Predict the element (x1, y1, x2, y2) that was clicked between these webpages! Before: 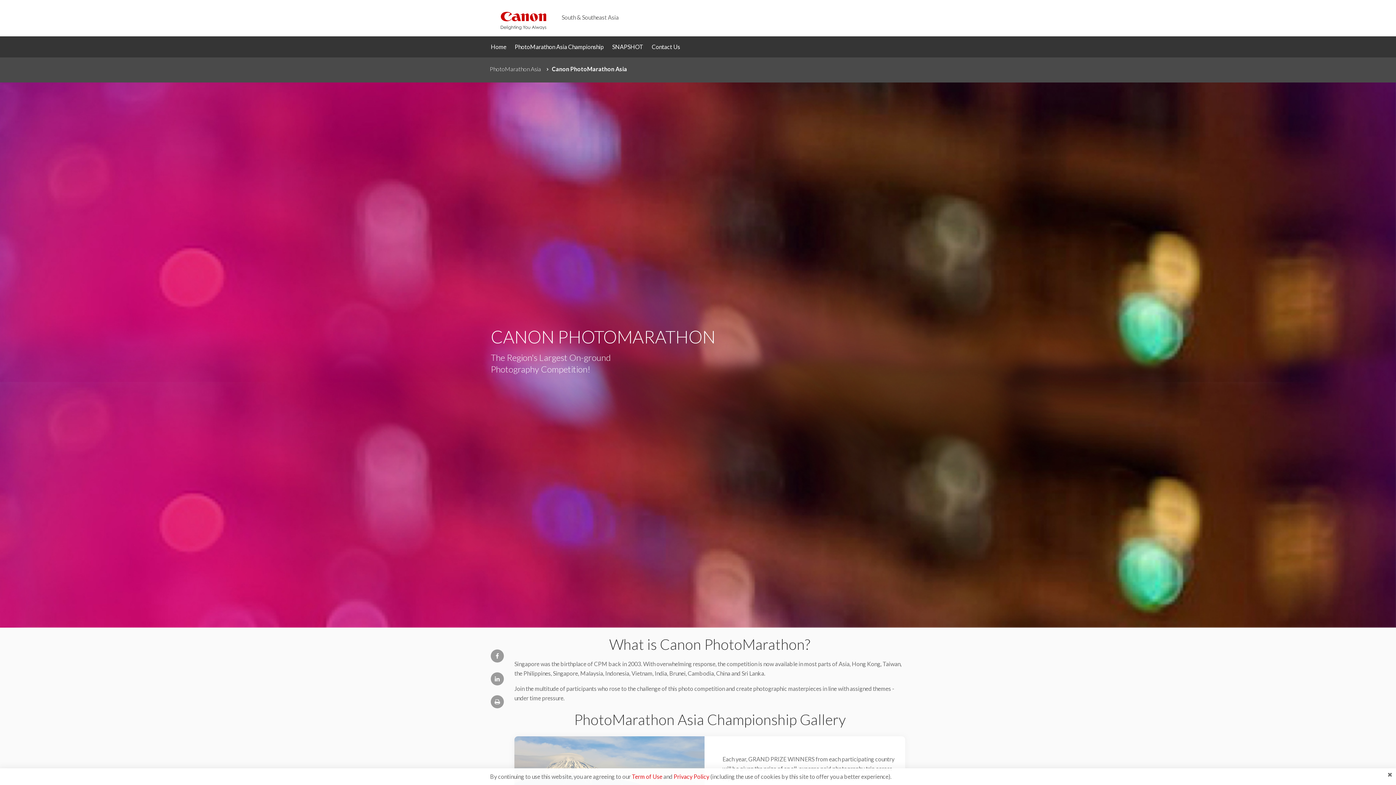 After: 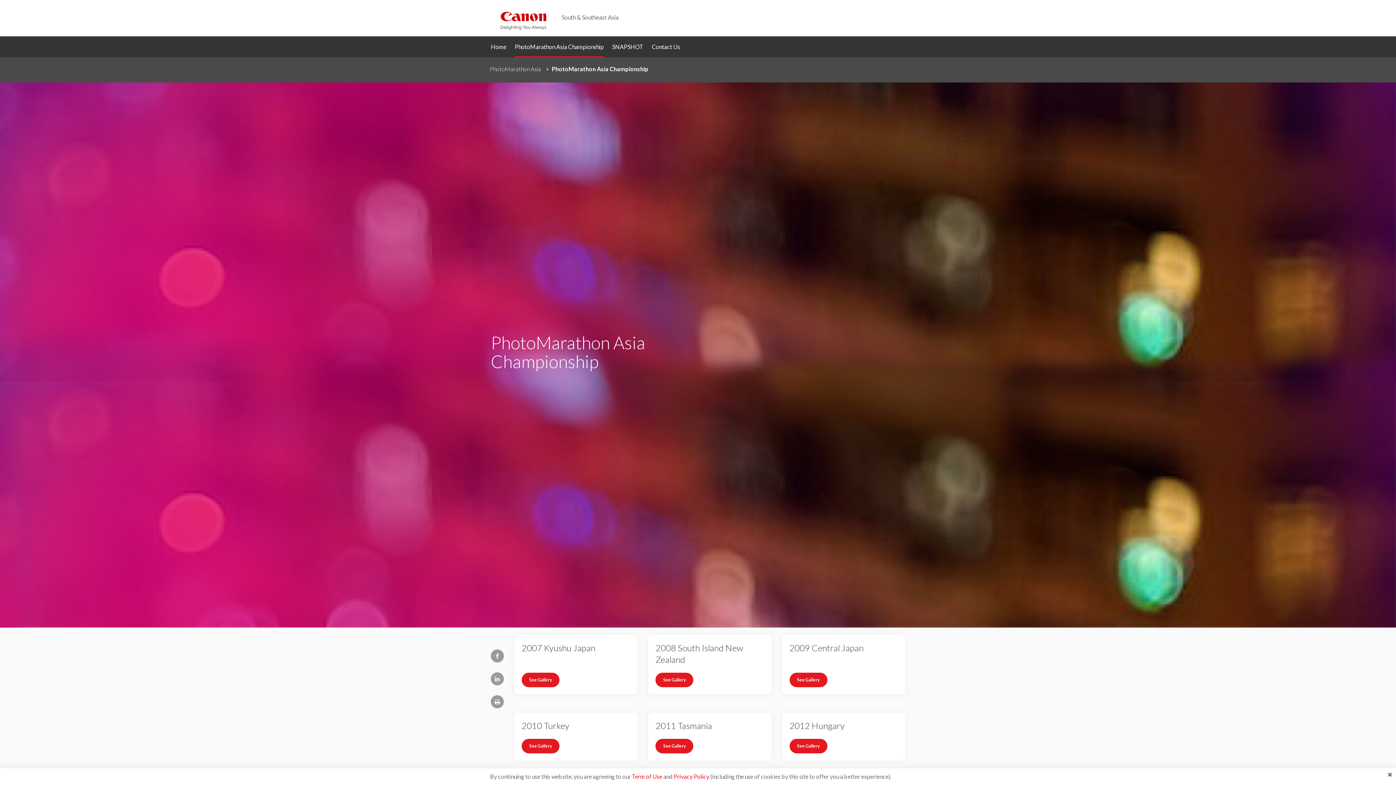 Action: bbox: (514, 36, 604, 57) label: PhotoMarathon Asia Championship